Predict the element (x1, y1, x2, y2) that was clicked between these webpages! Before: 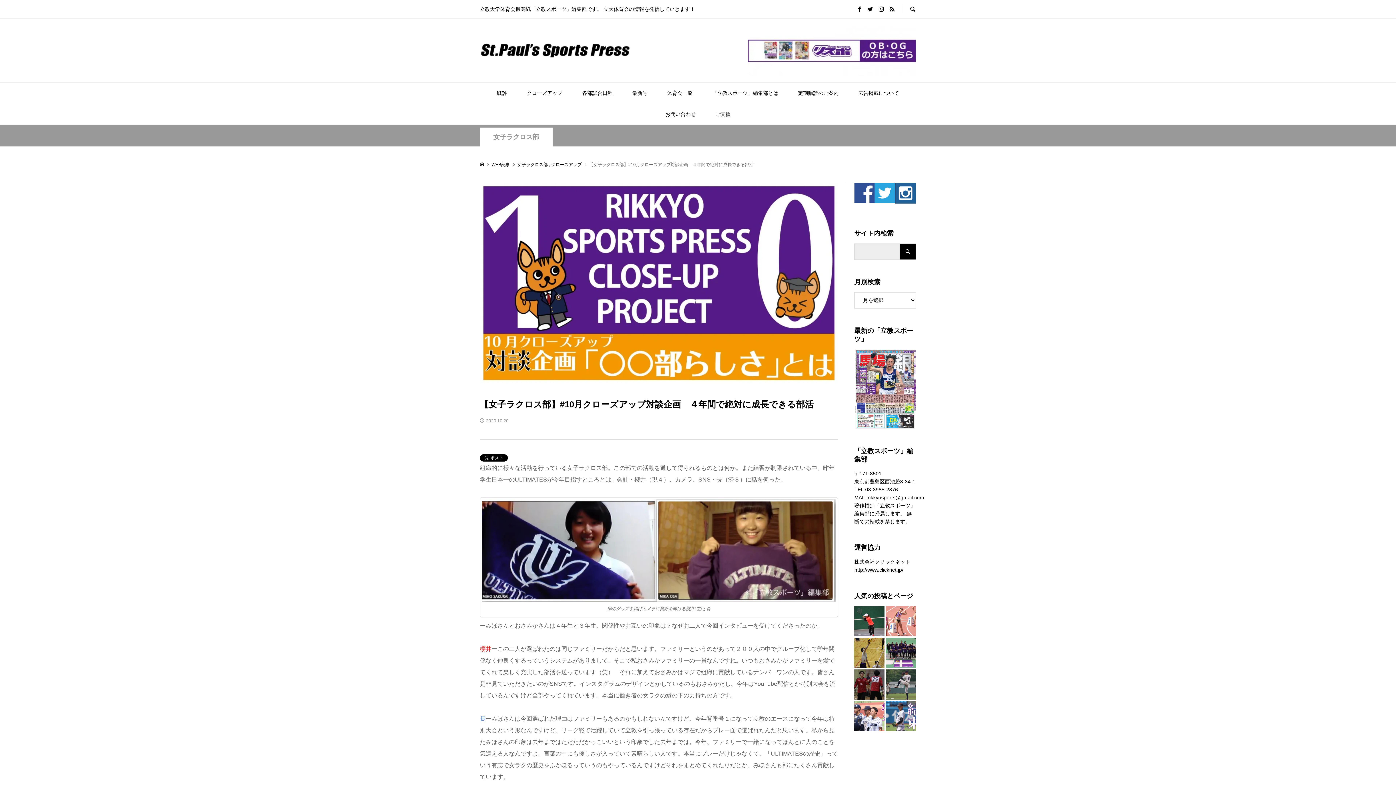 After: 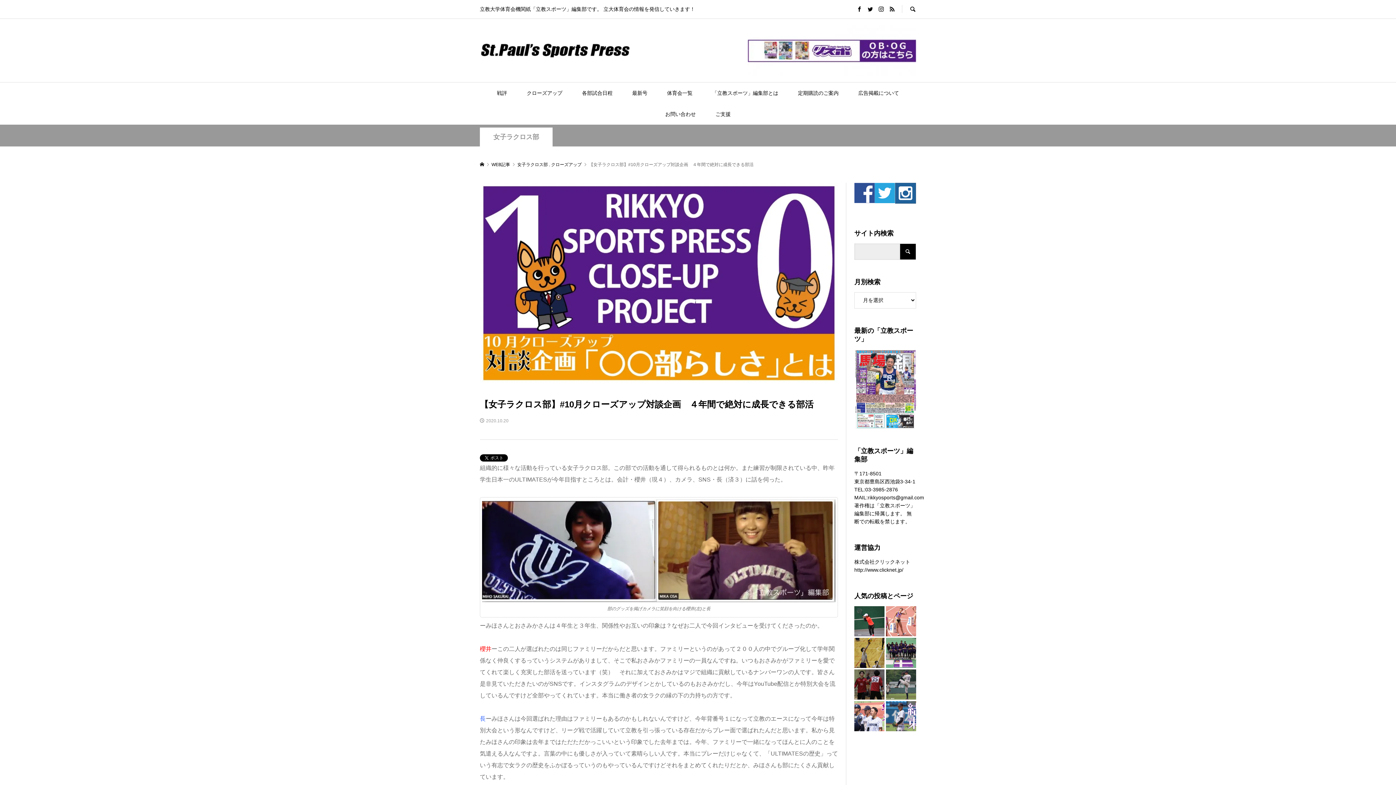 Action: bbox: (874, 182, 895, 203)